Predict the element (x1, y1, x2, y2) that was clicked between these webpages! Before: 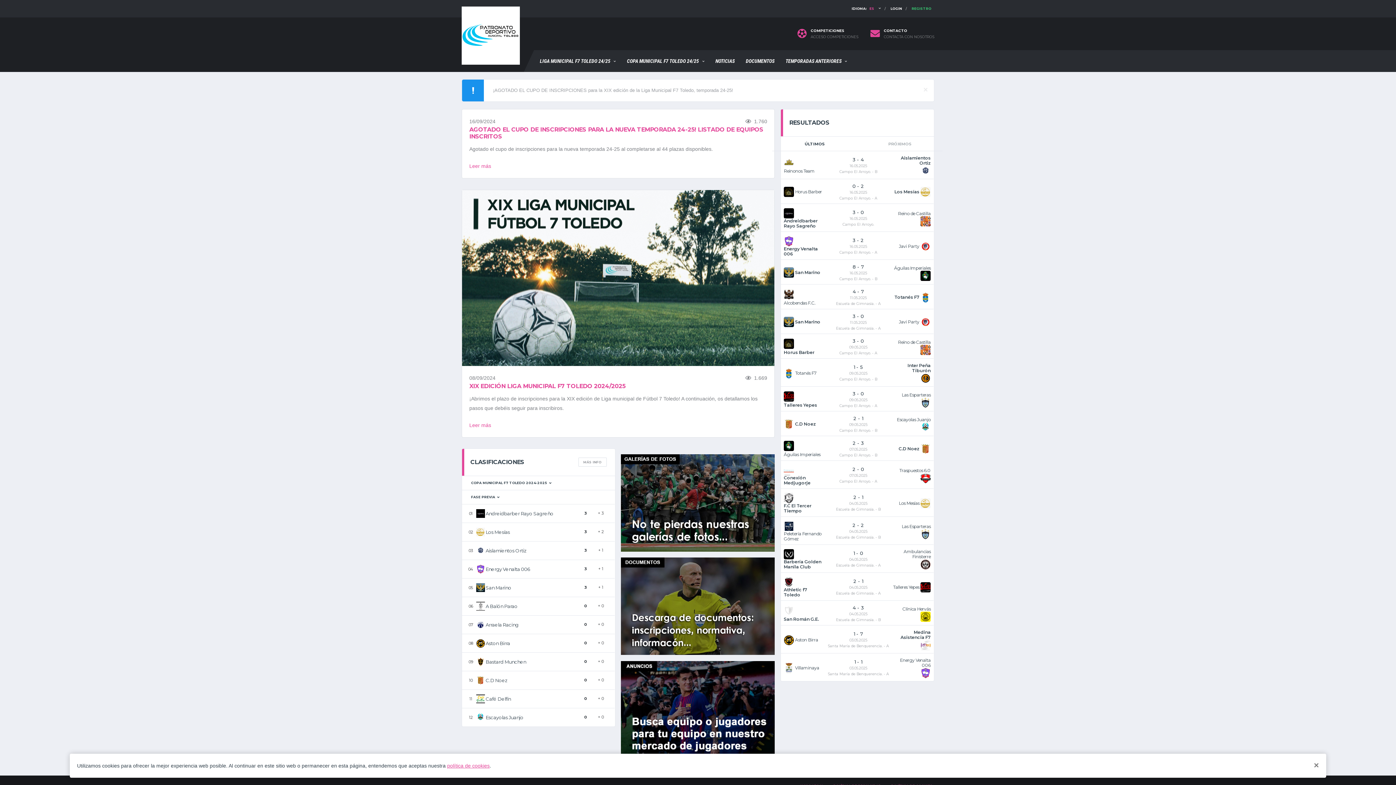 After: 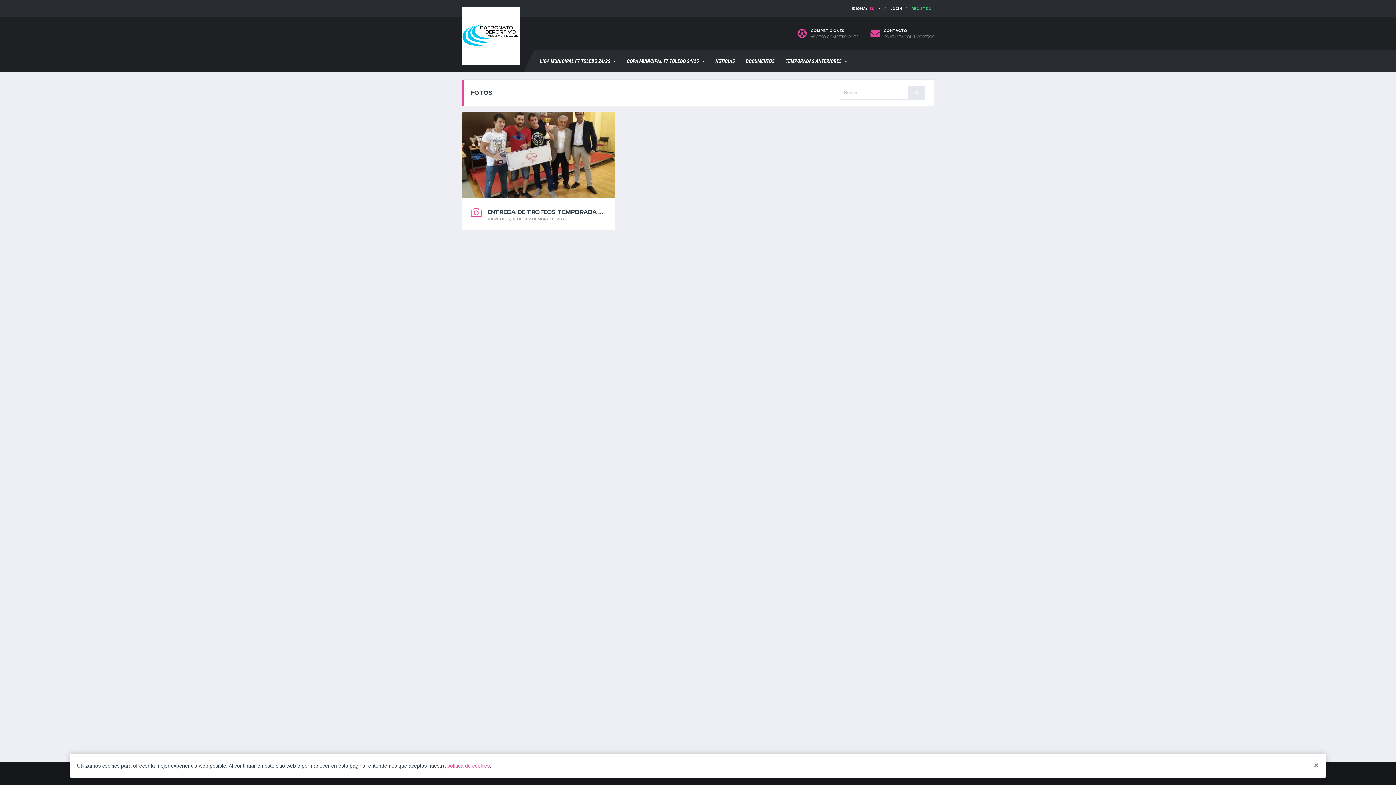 Action: bbox: (621, 454, 774, 552)